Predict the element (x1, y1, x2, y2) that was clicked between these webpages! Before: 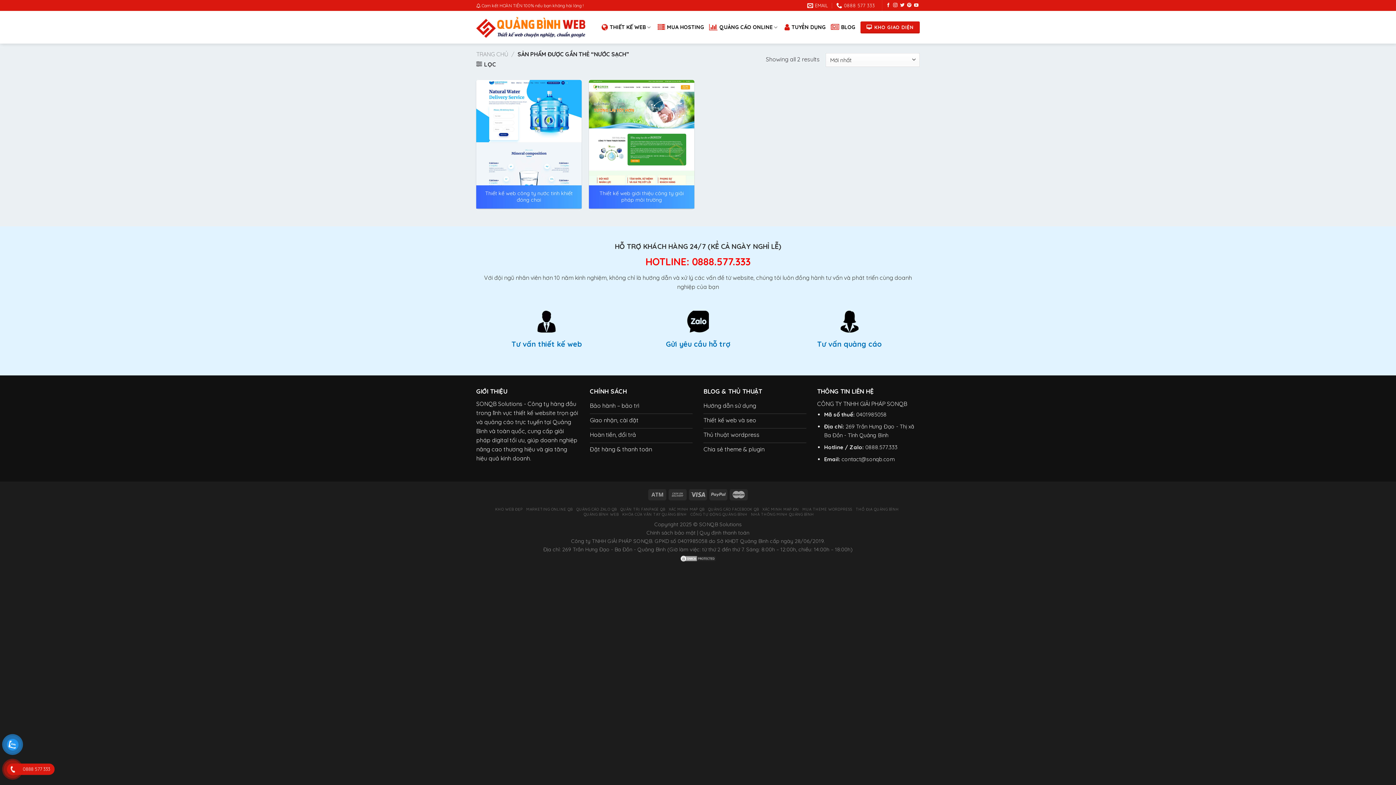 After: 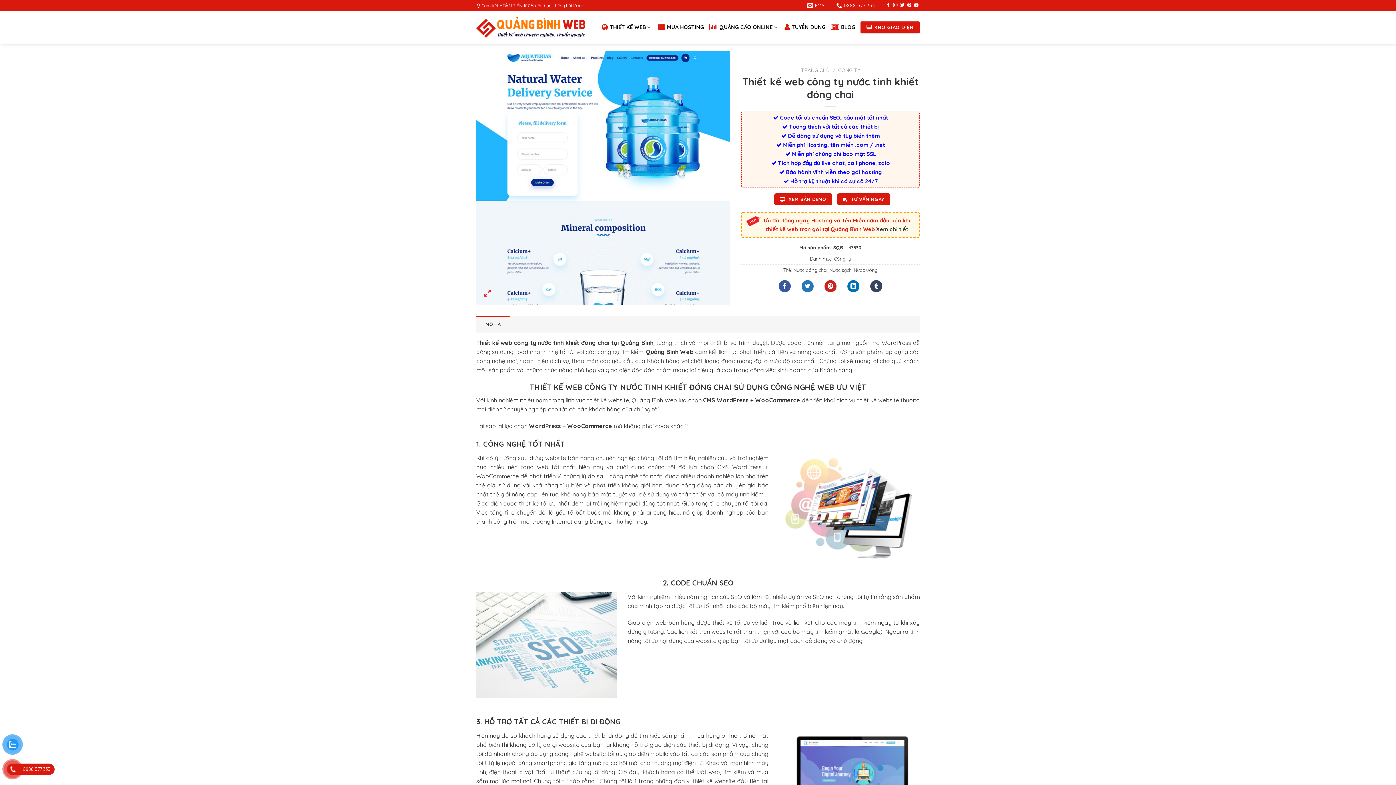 Action: bbox: (479, 190, 578, 203) label: Thiết kế web công ty nước tinh khiết đóng chai